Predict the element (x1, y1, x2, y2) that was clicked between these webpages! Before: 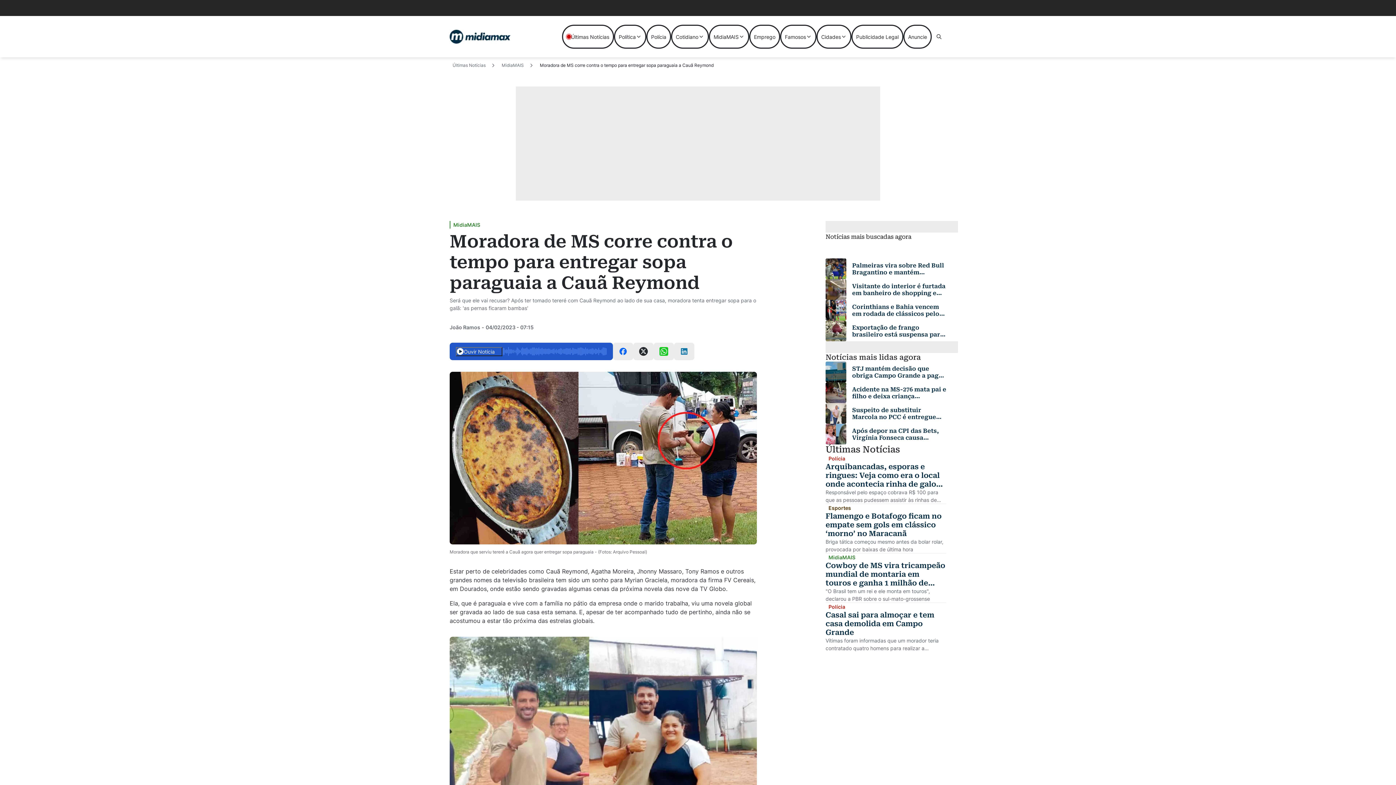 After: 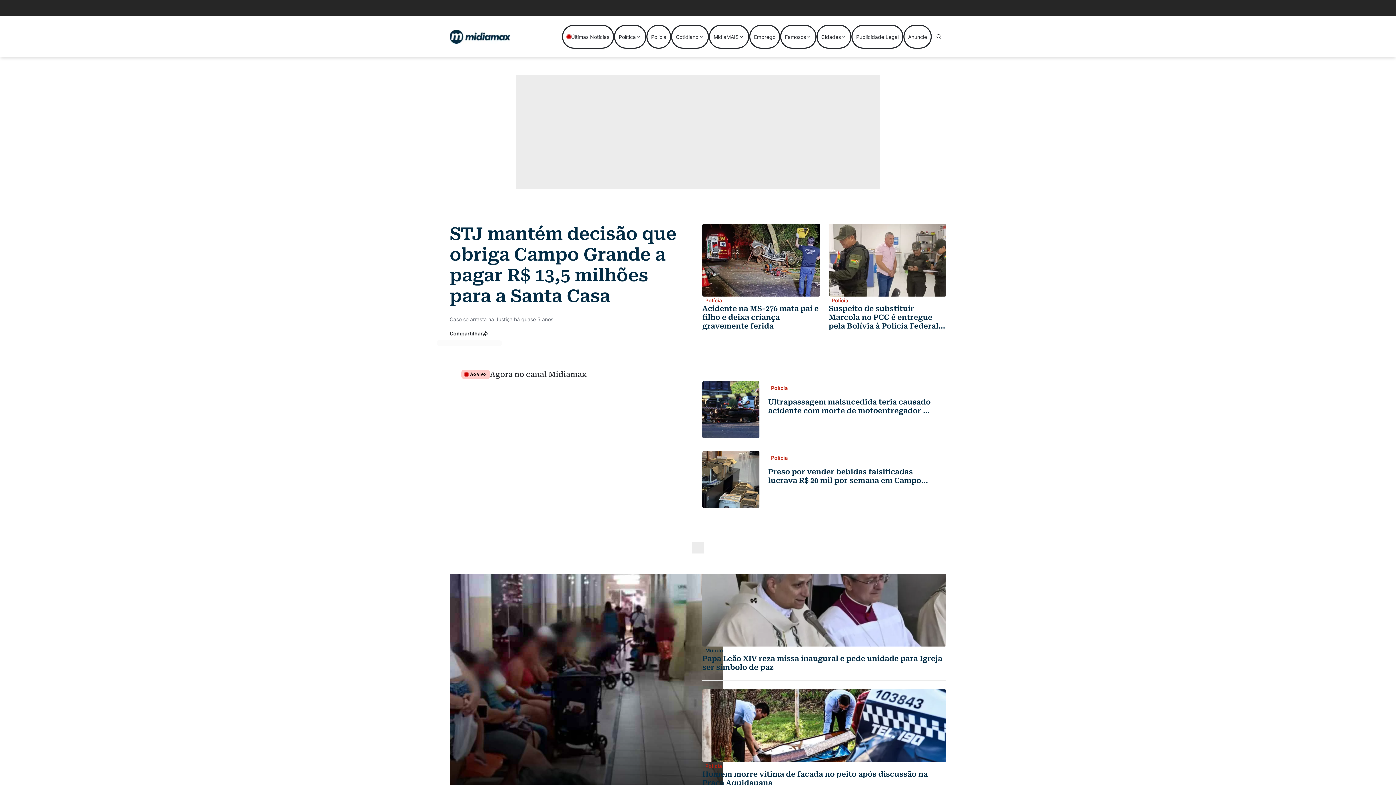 Action: bbox: (449, 29, 510, 43)